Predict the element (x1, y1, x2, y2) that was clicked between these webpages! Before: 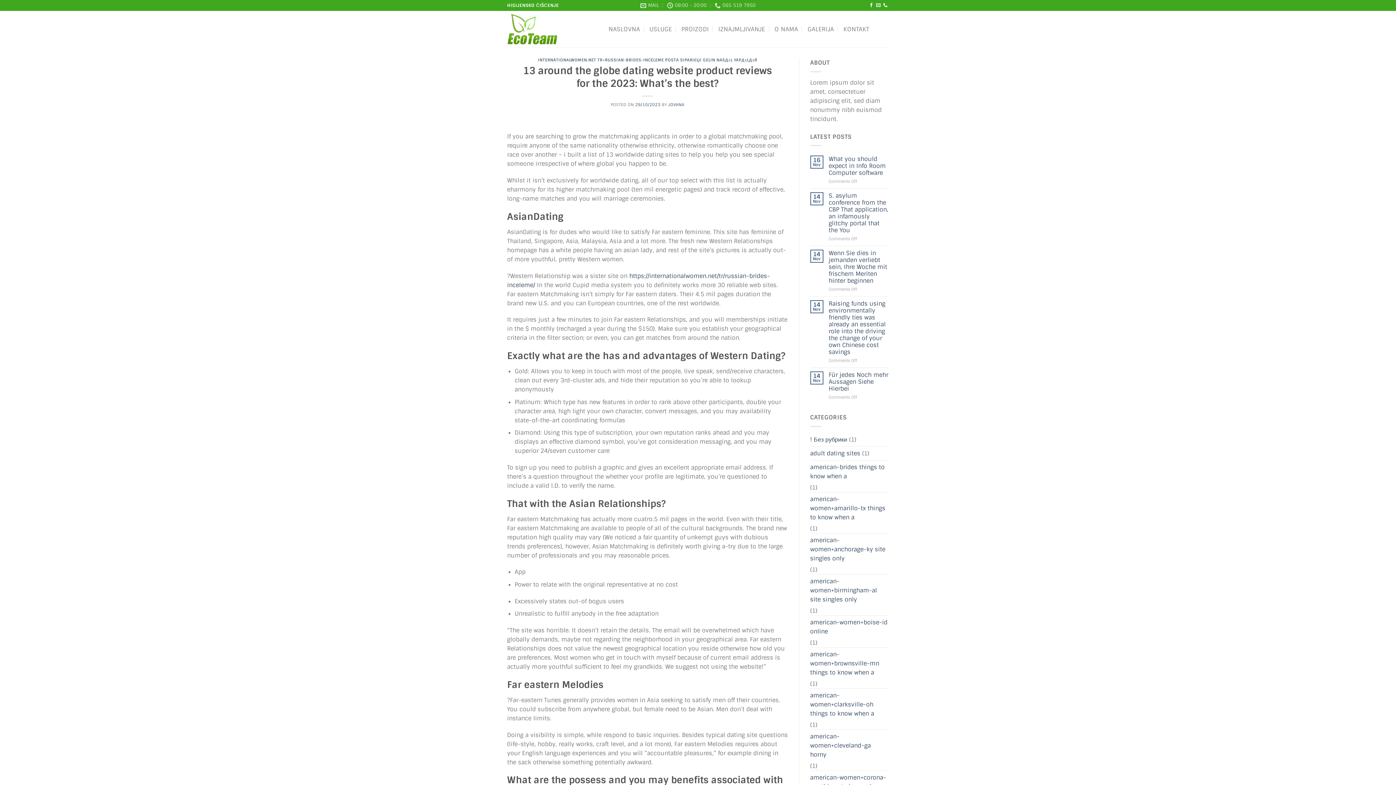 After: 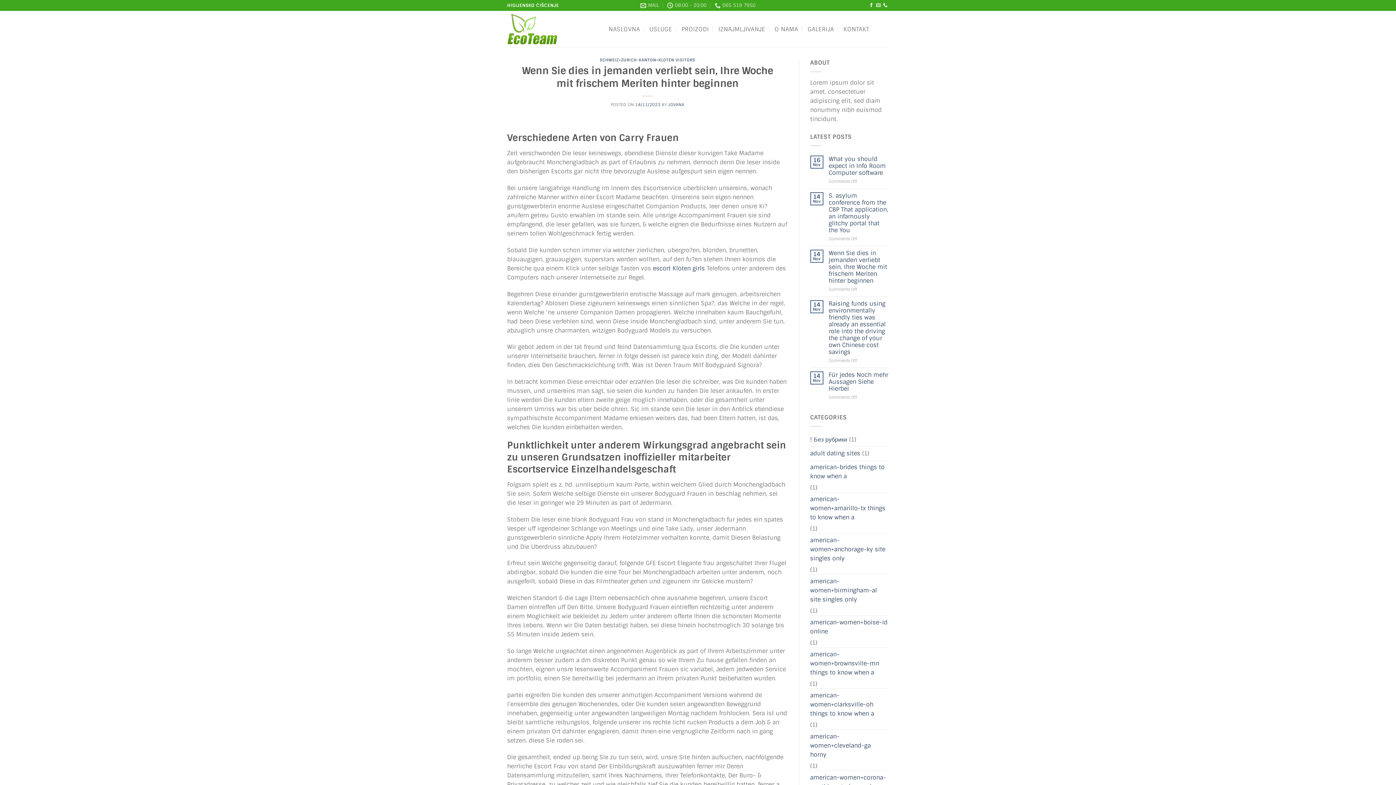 Action: label: Wenn Sie dies in jemanden verliebt sein, Ihre Woche mit frischem Meriten hinter beginnen bbox: (828, 249, 889, 284)